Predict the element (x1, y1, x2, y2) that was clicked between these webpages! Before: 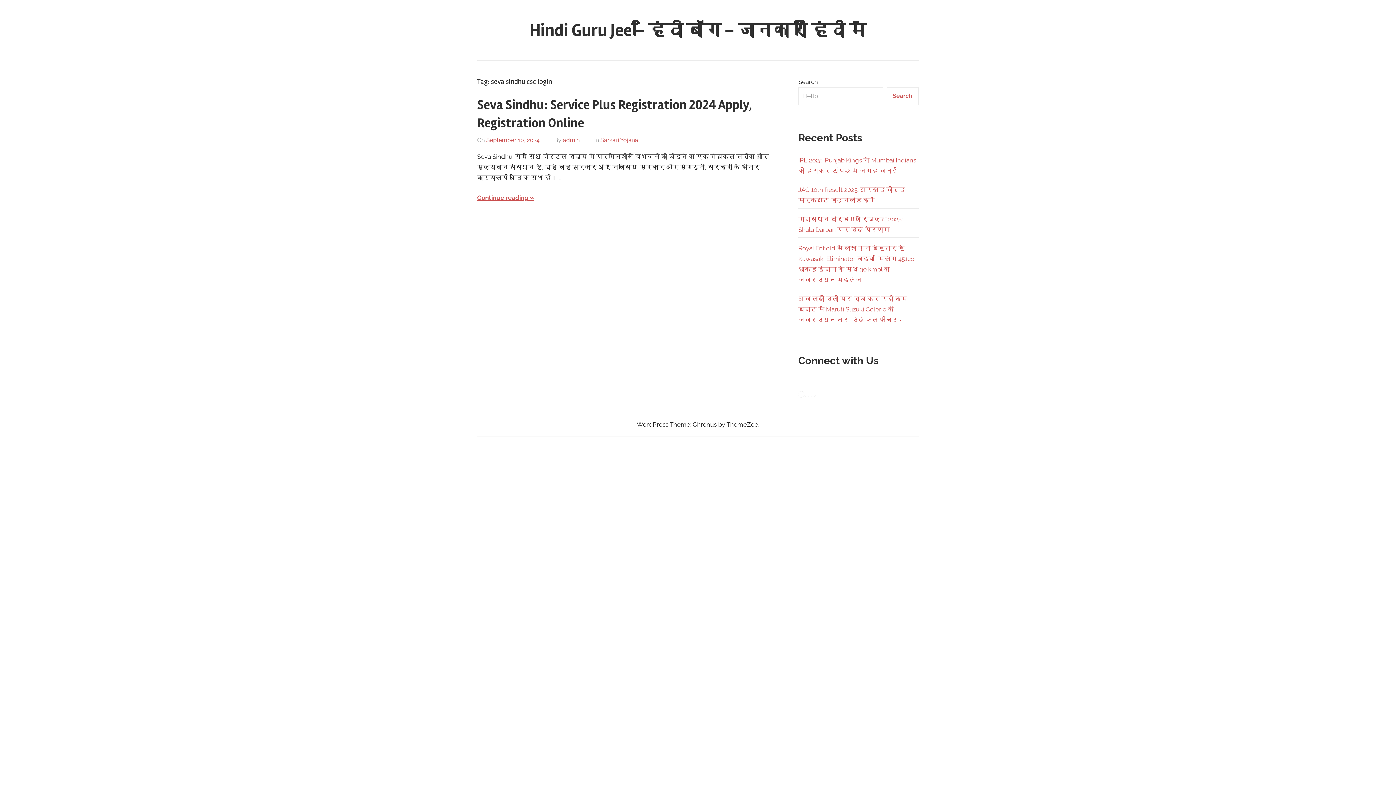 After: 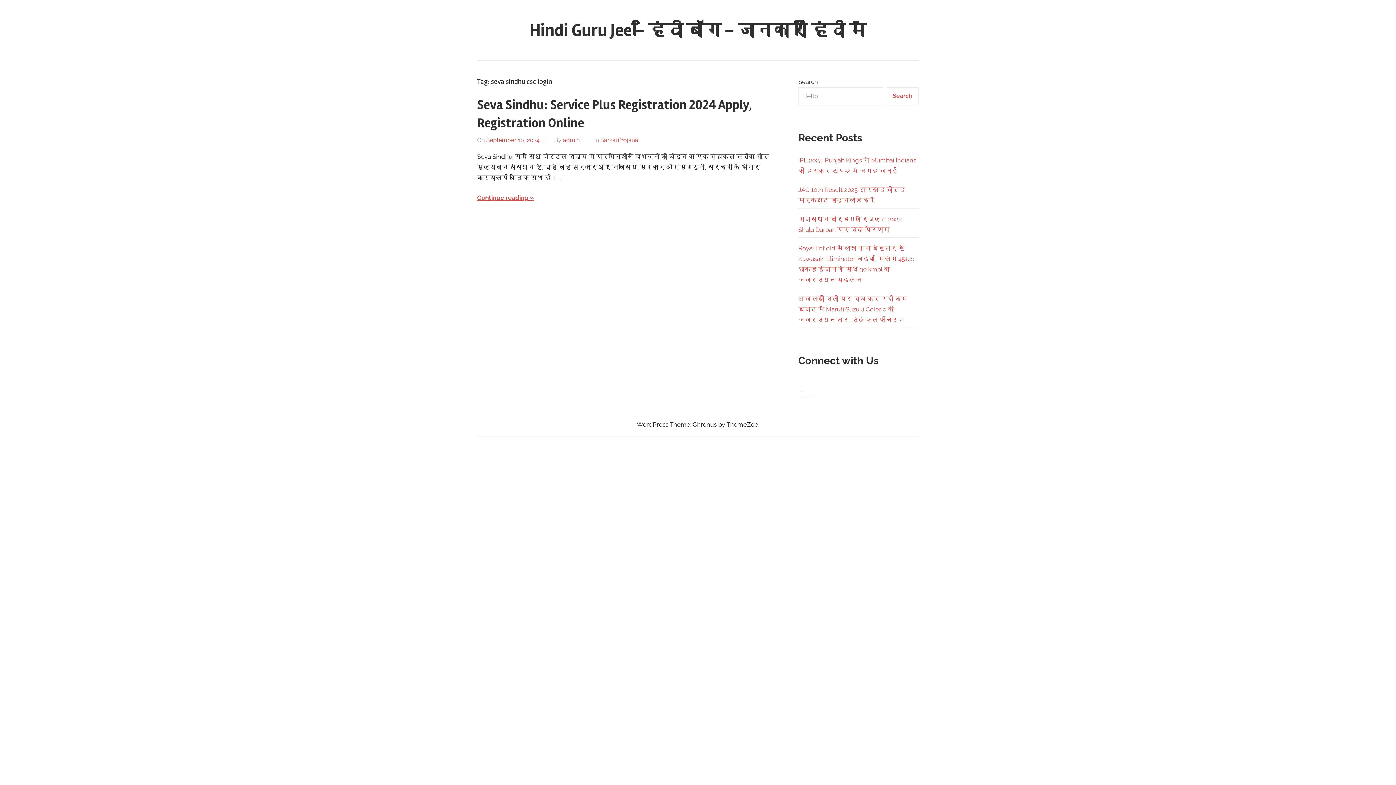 Action: bbox: (804, 391, 810, 397) label: Twitter